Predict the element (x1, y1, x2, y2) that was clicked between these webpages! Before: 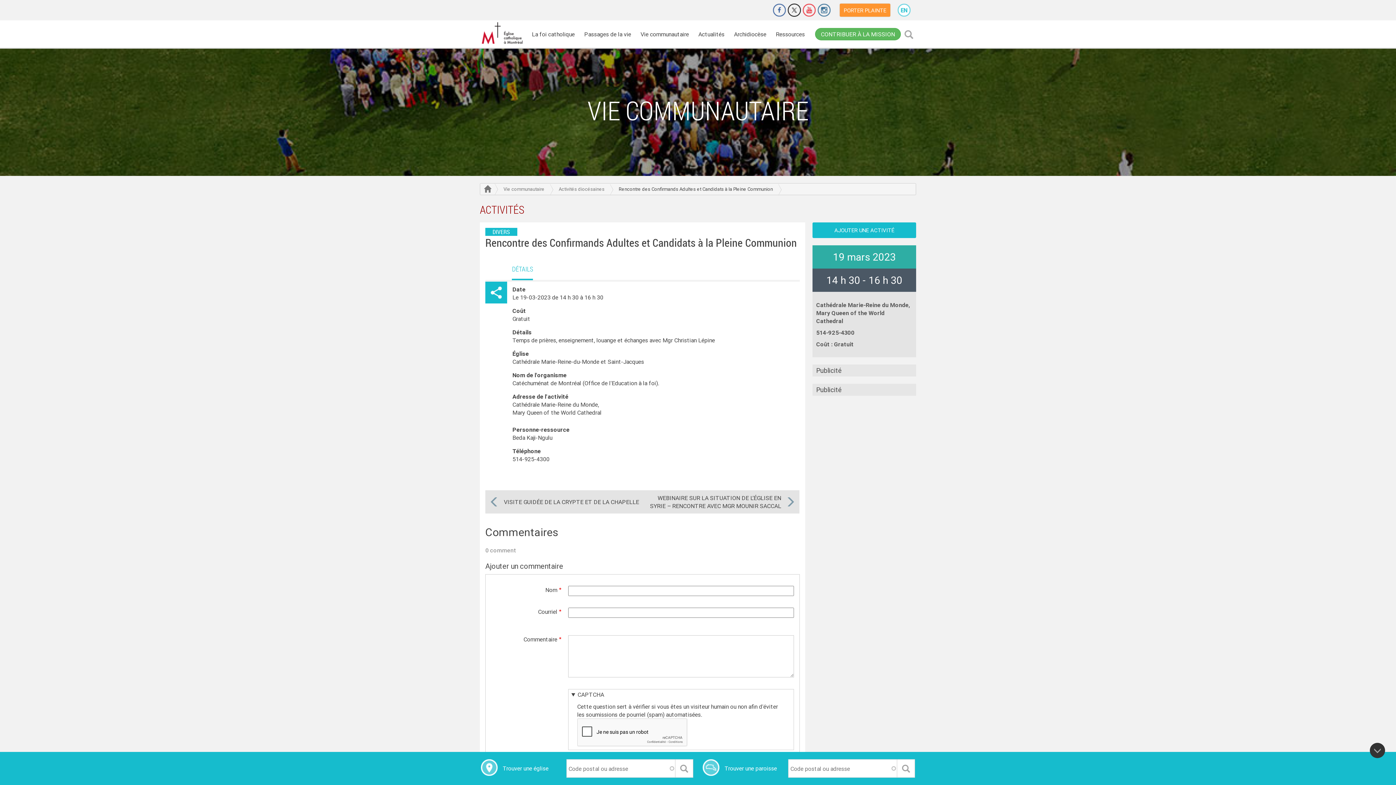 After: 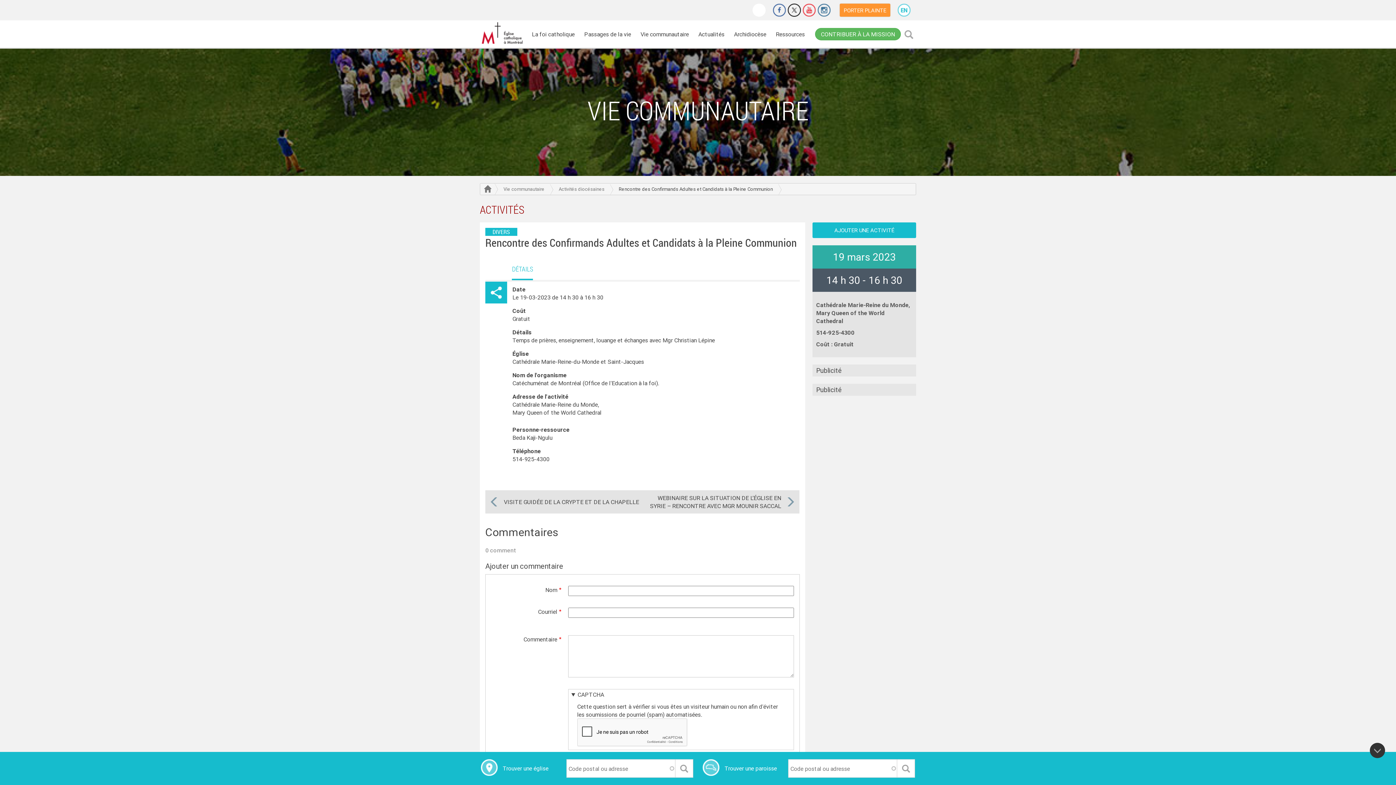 Action: bbox: (752, 3, 765, 16) label: Faire un don